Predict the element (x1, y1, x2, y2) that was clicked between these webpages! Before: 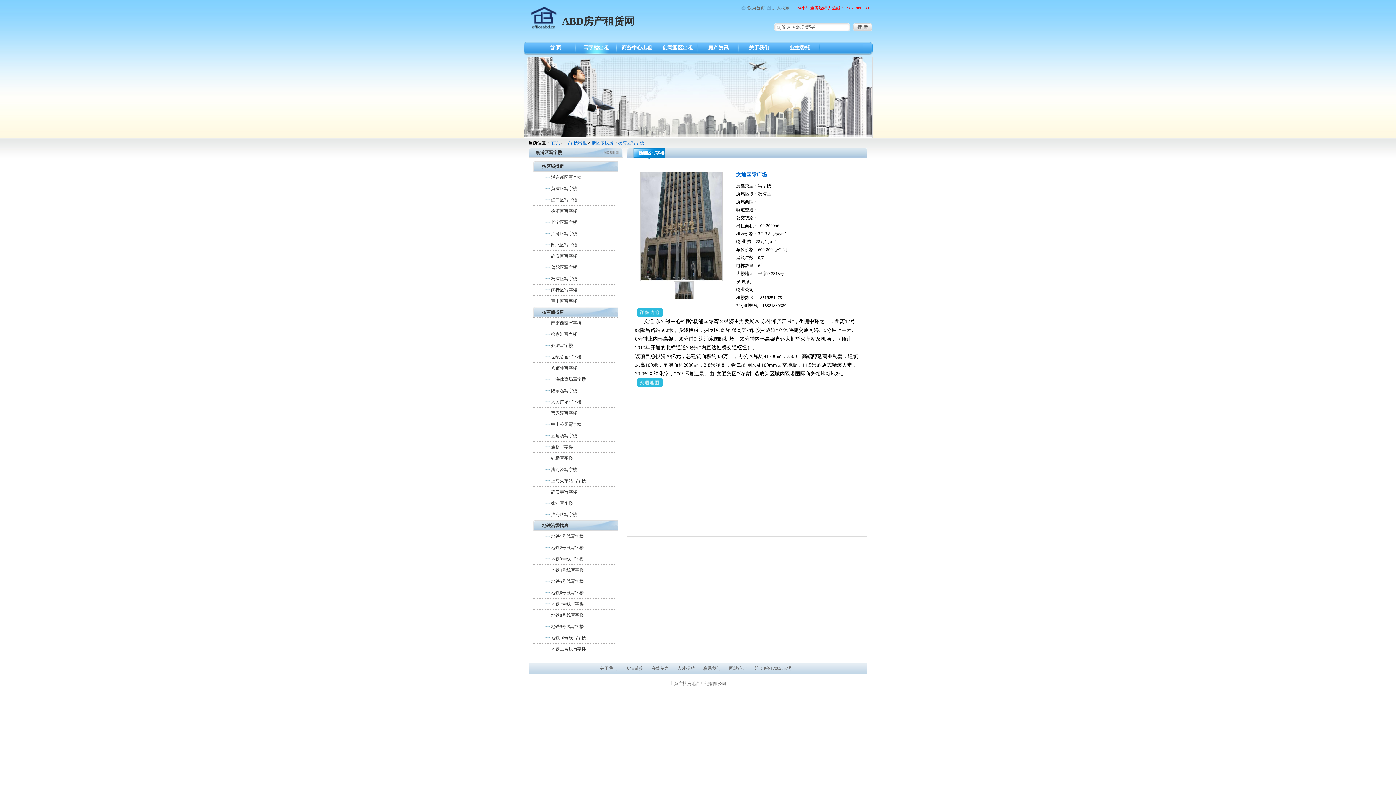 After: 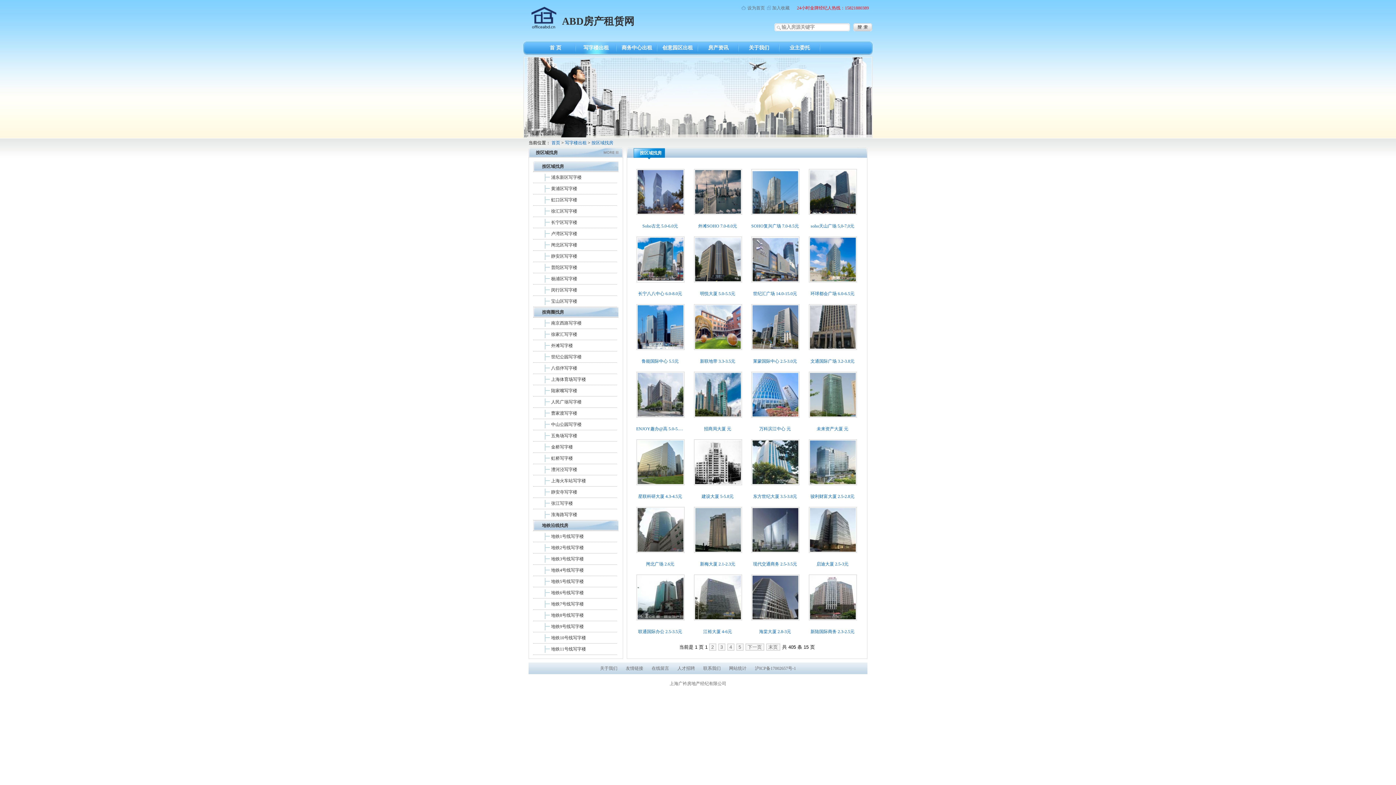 Action: bbox: (577, 41, 615, 55) label: 写字楼出租